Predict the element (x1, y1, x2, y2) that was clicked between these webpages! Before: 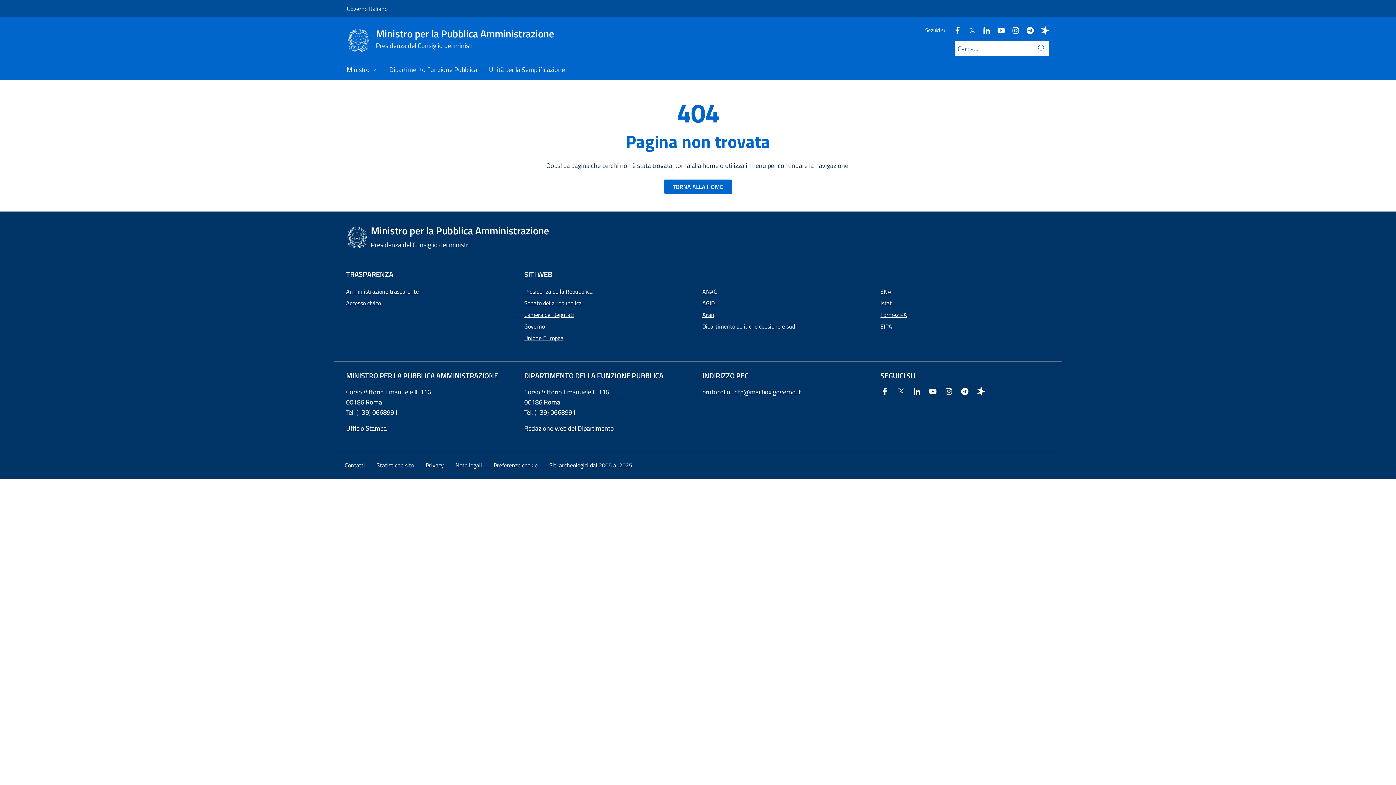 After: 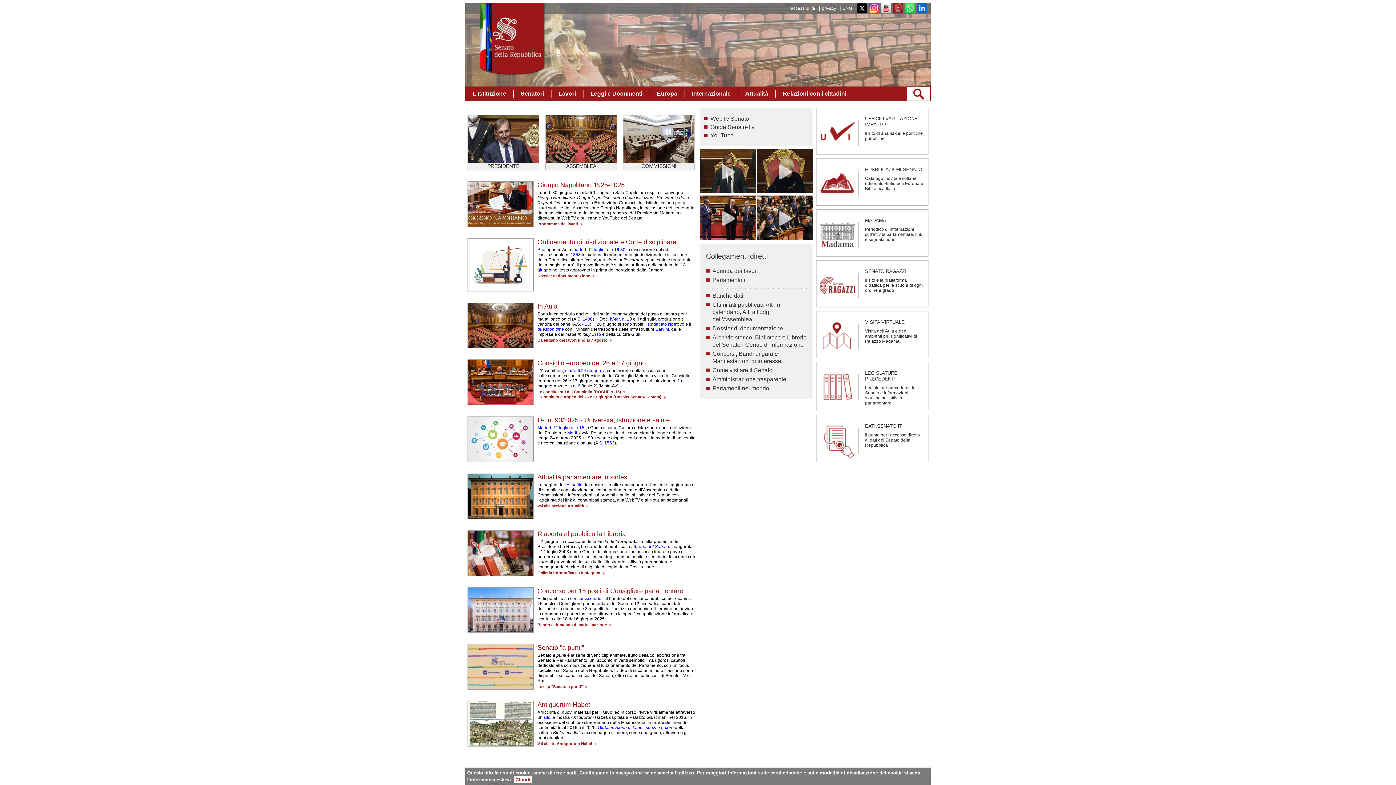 Action: label: Senato della repubblica bbox: (524, 297, 693, 309)